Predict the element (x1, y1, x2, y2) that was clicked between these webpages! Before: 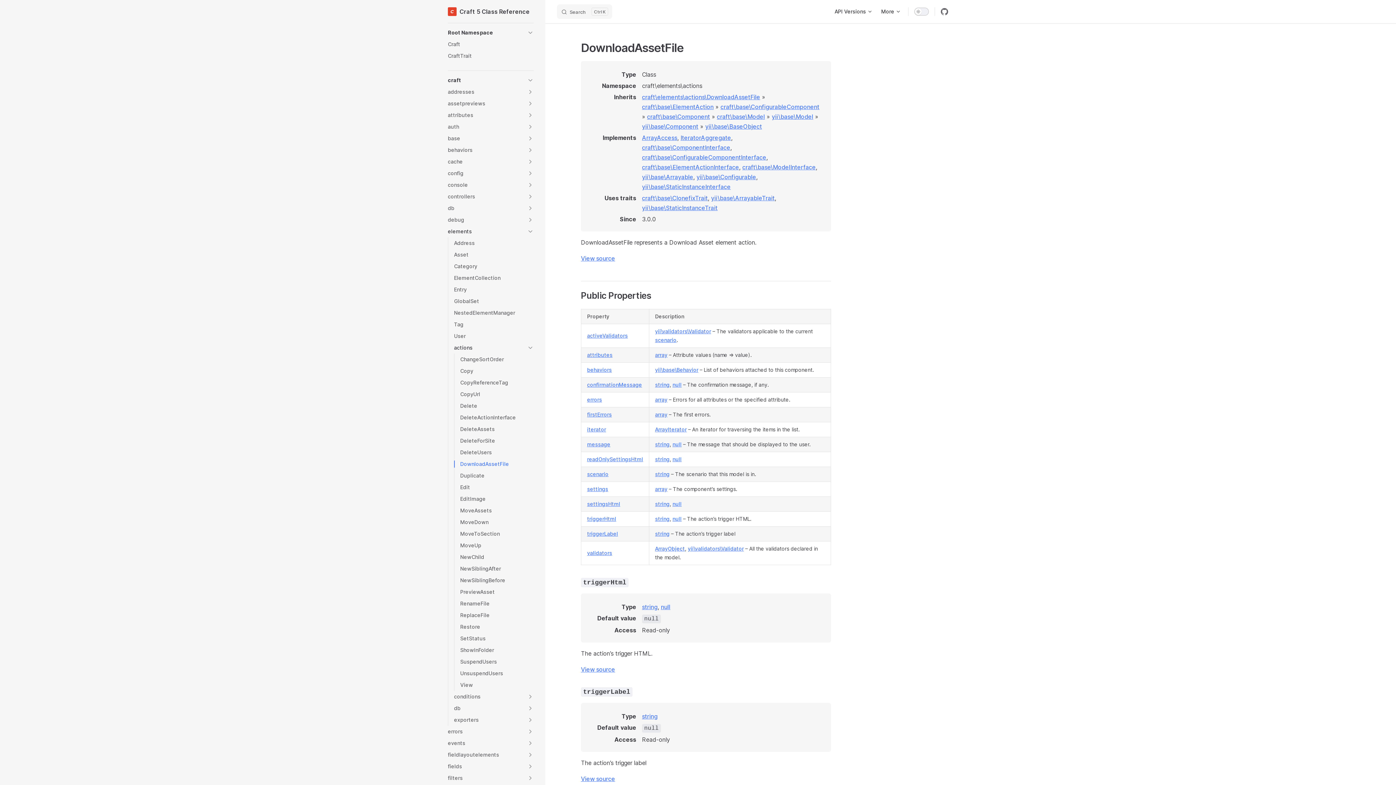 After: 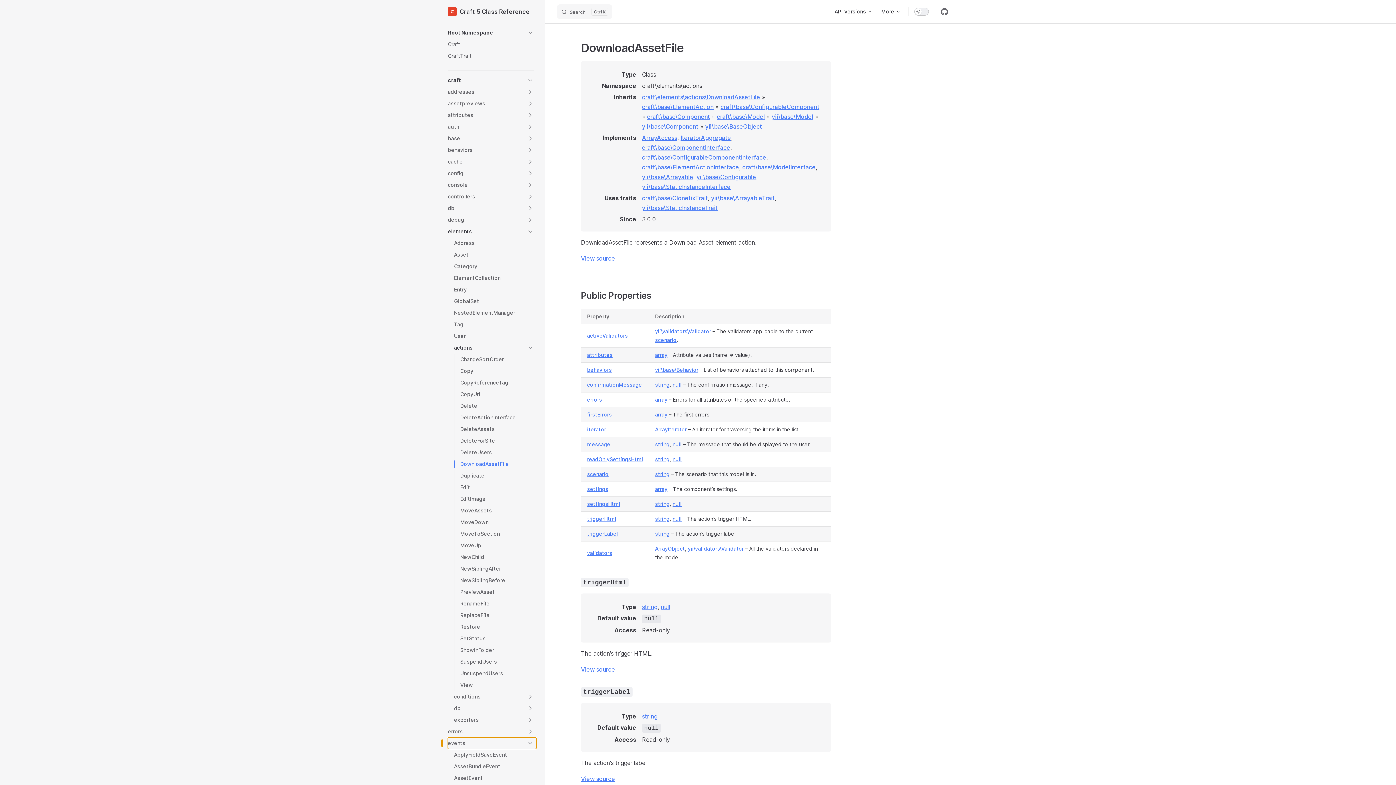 Action: label: events bbox: (448, 737, 533, 749)